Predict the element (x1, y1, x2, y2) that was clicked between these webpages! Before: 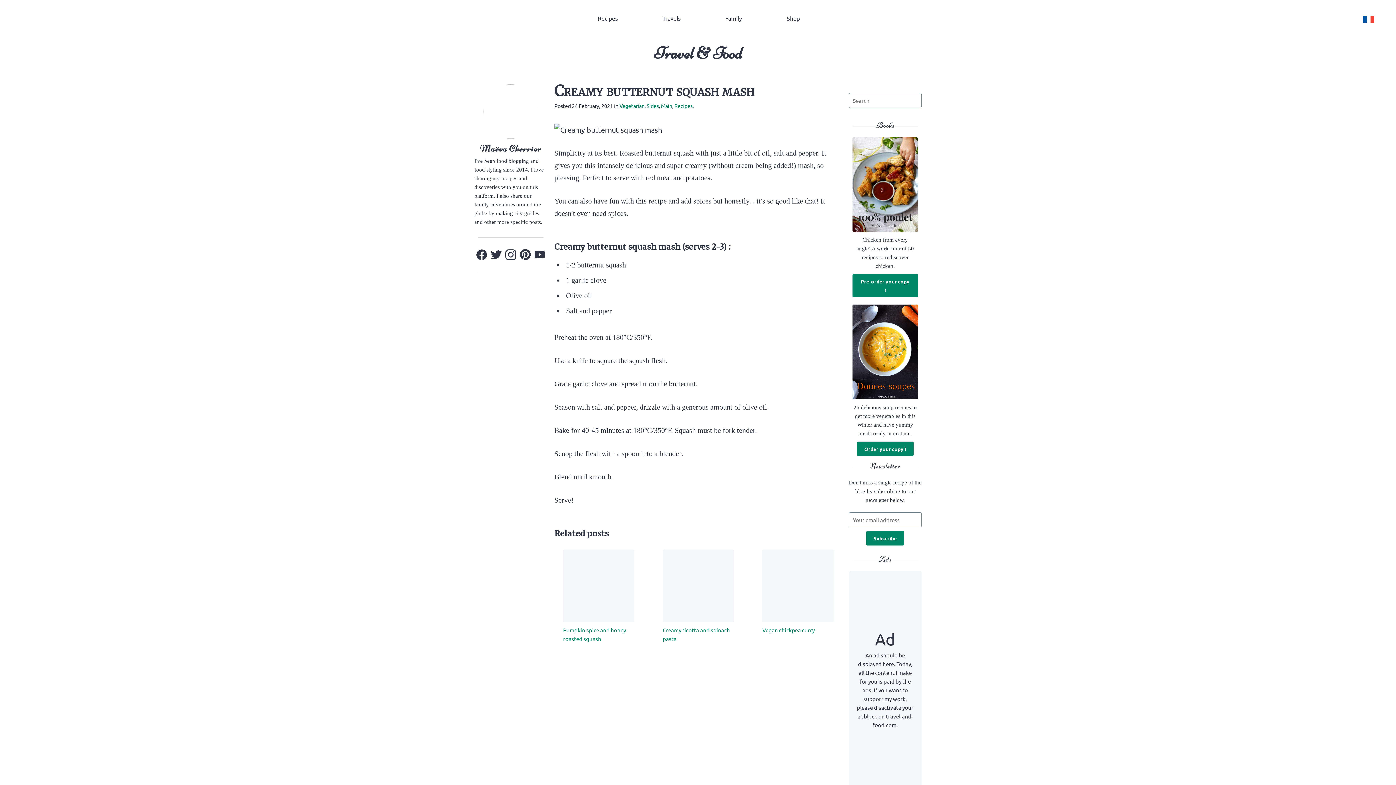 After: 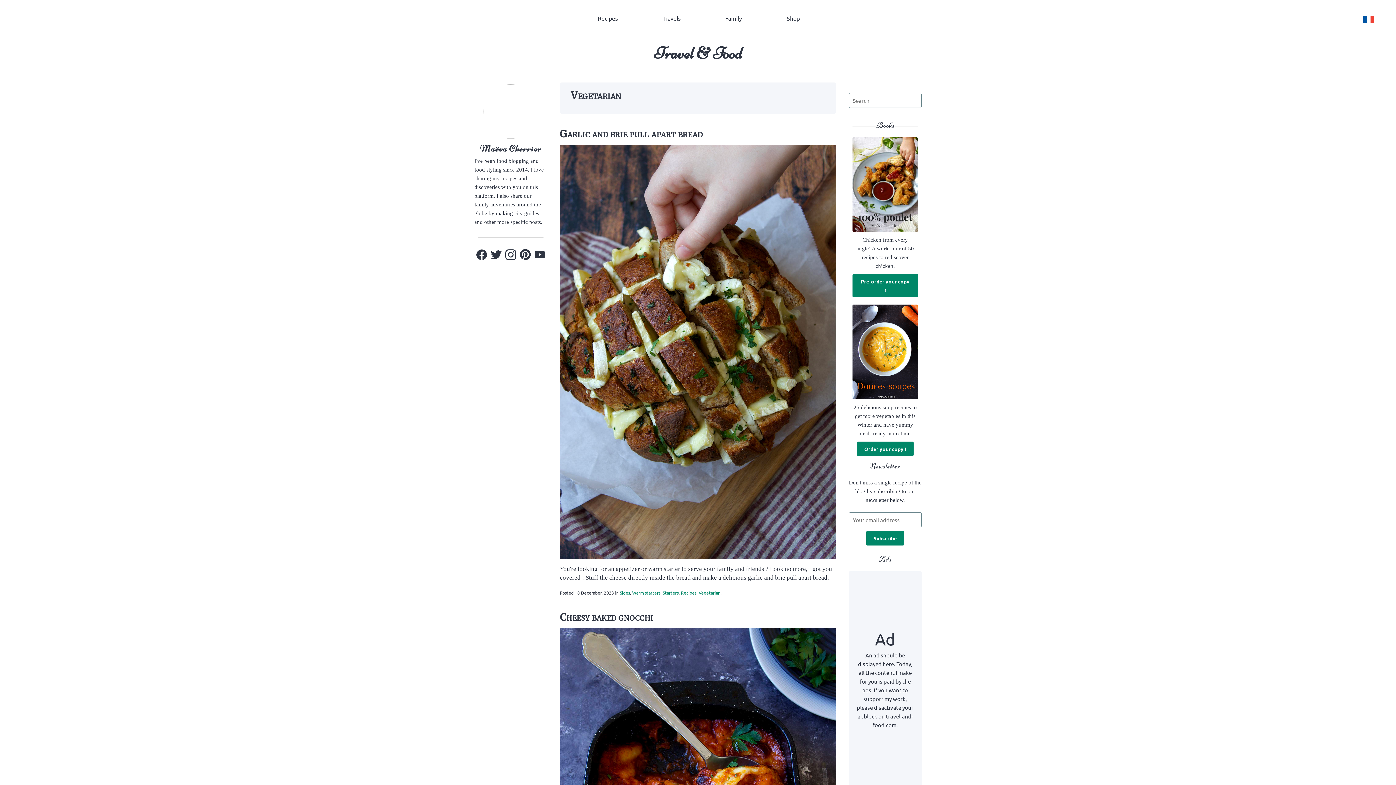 Action: bbox: (619, 102, 644, 108) label: Vegetarian